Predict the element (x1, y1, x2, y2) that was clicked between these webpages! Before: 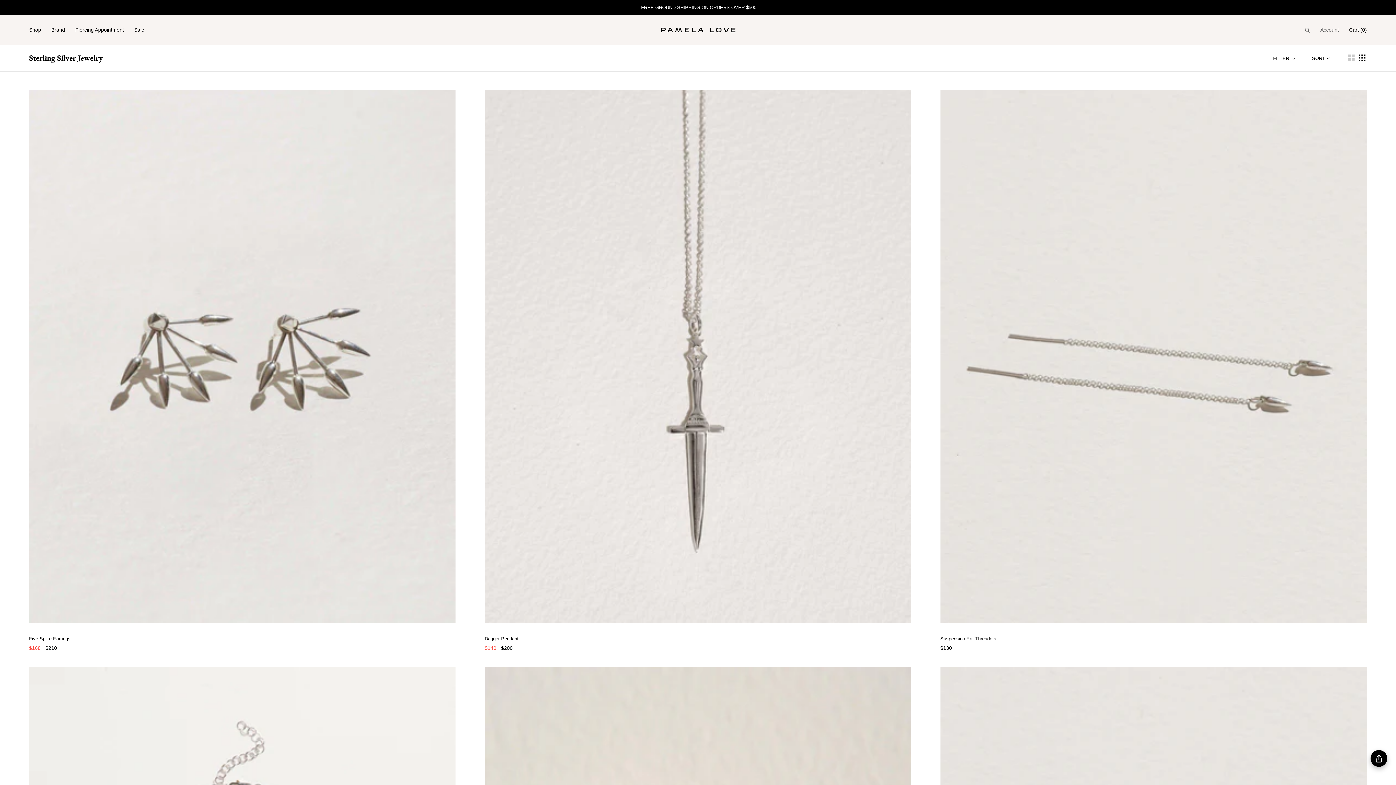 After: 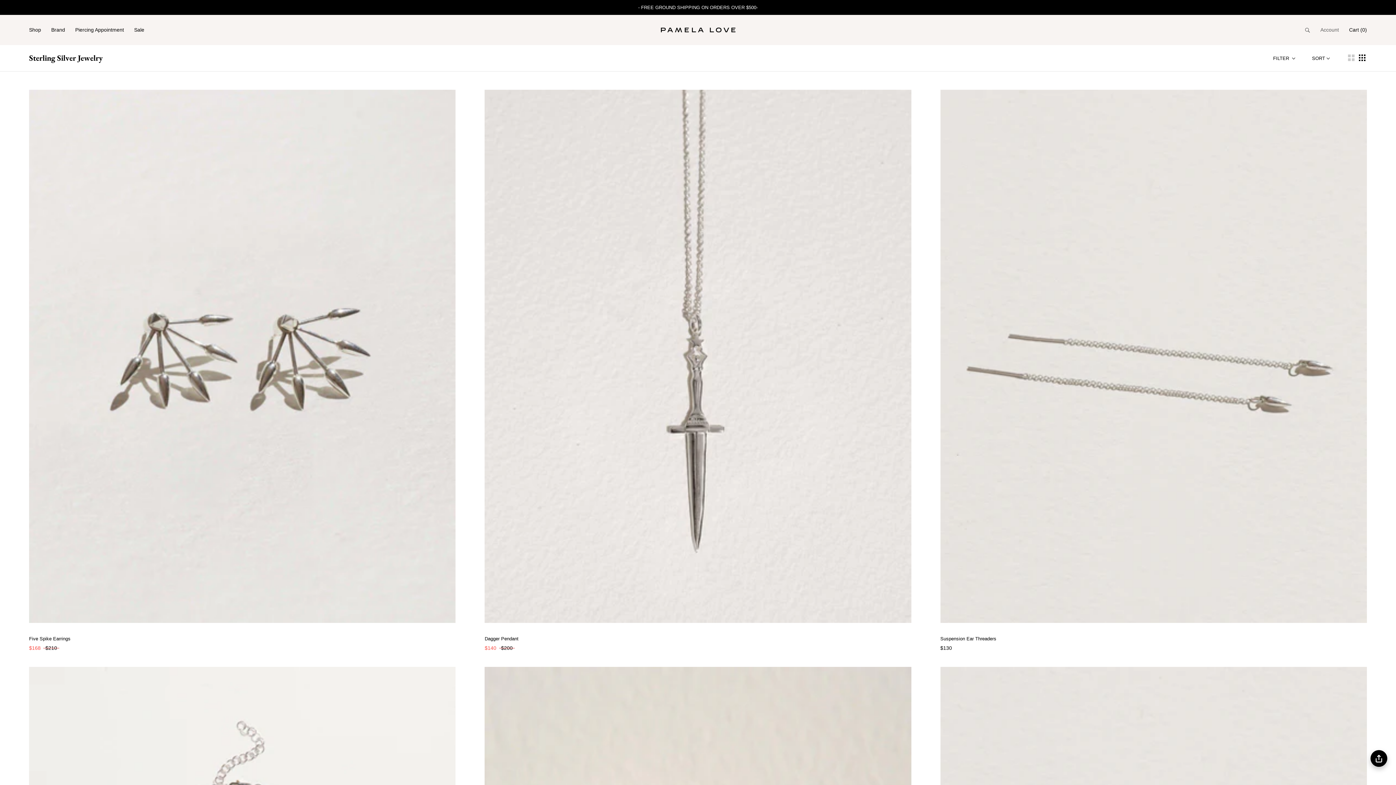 Action: label: Show four products per row bbox: (1359, 54, 1365, 60)